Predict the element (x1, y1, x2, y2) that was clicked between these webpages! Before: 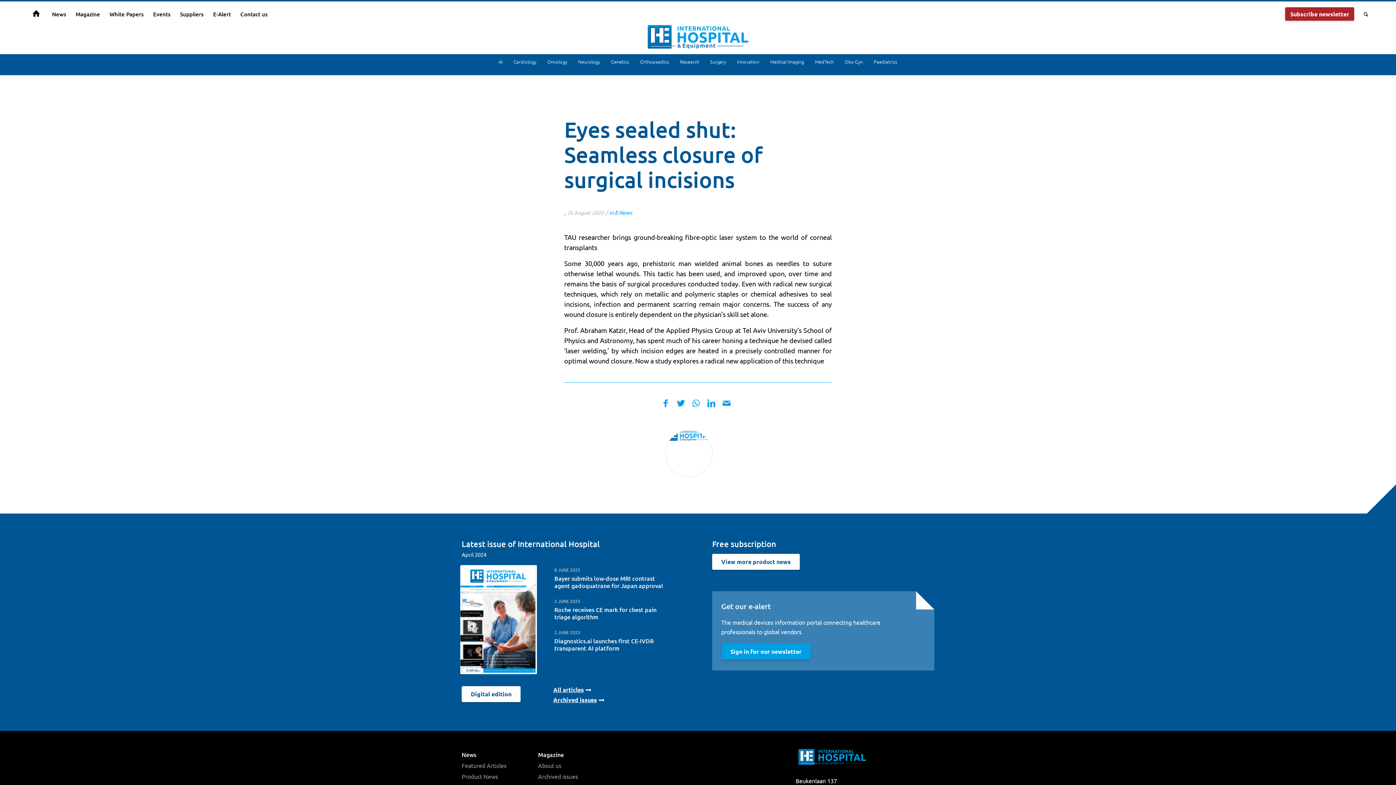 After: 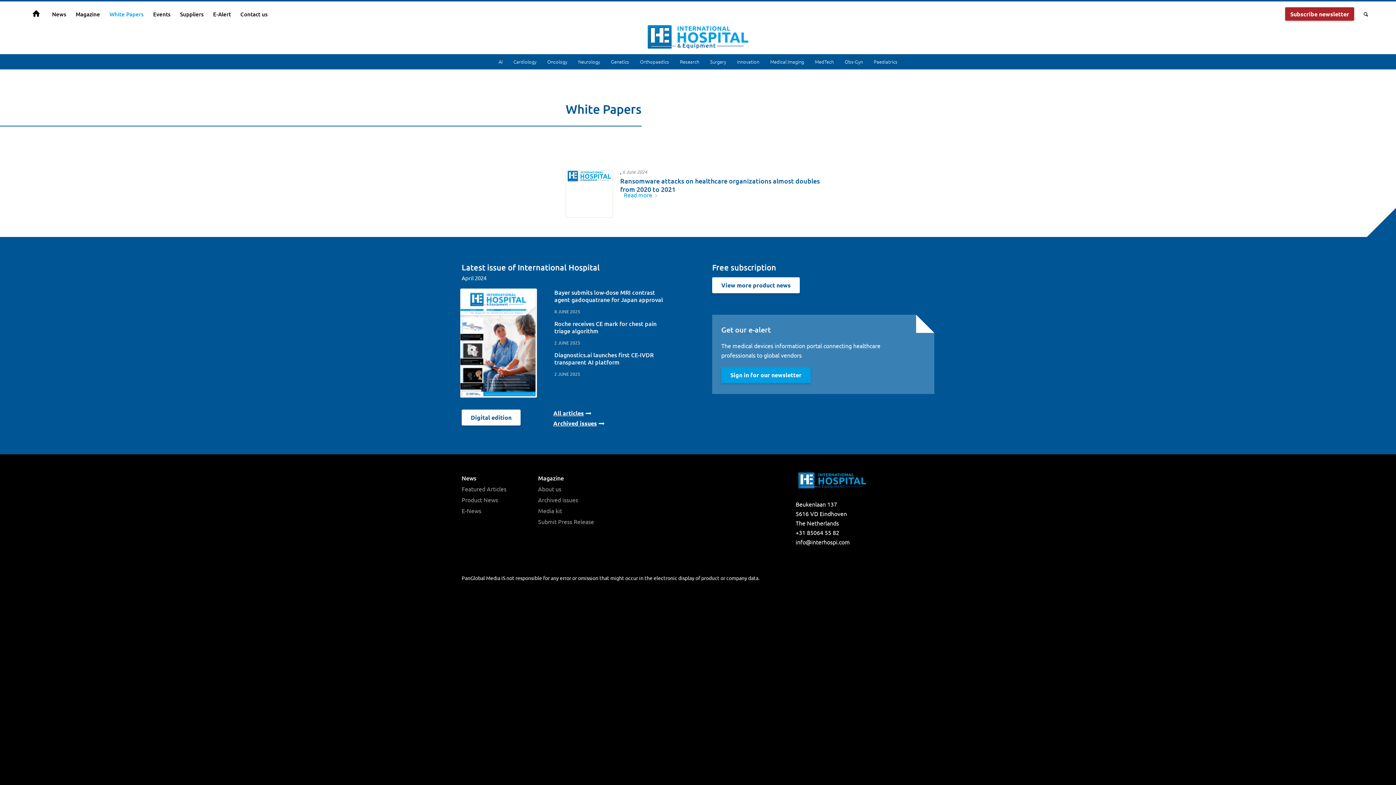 Action: bbox: (104, 5, 148, 23) label: White Papers